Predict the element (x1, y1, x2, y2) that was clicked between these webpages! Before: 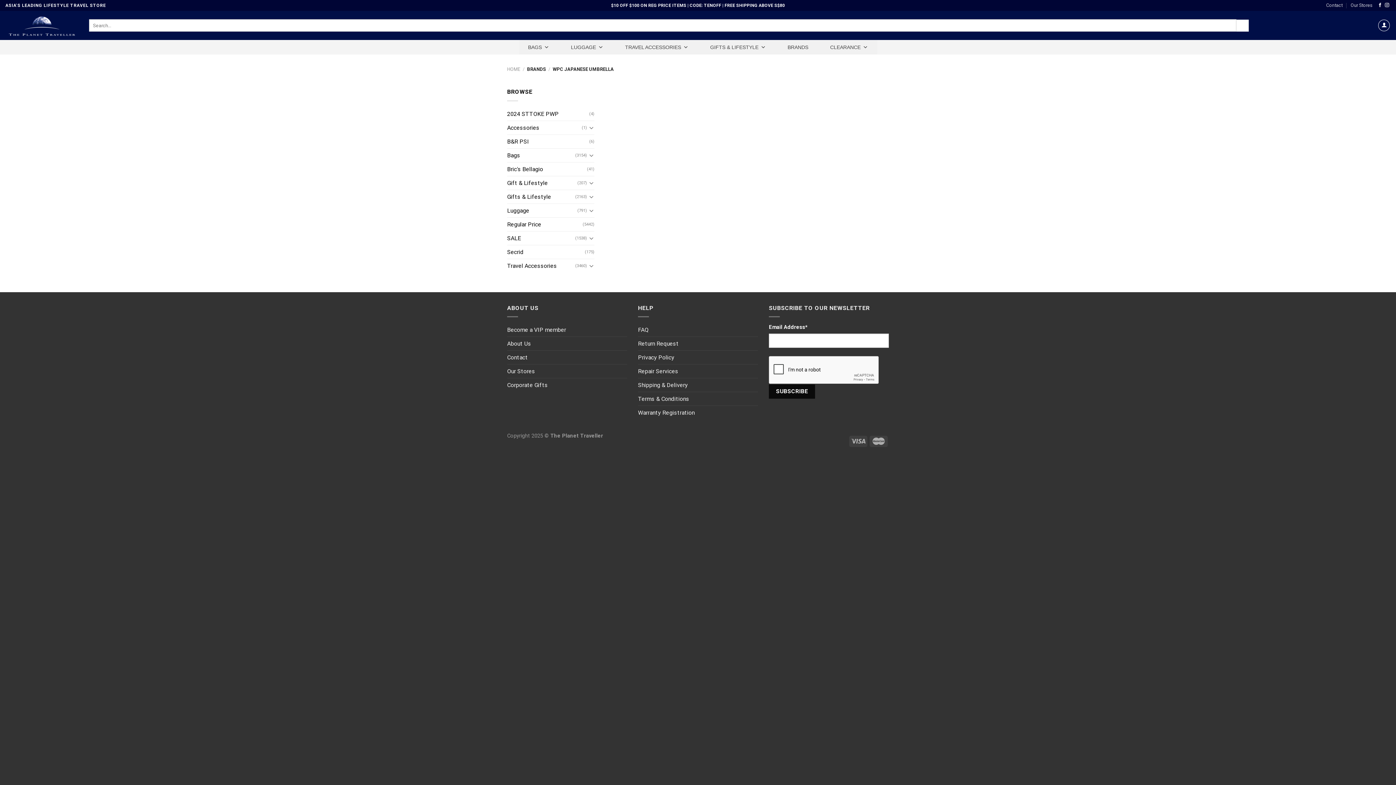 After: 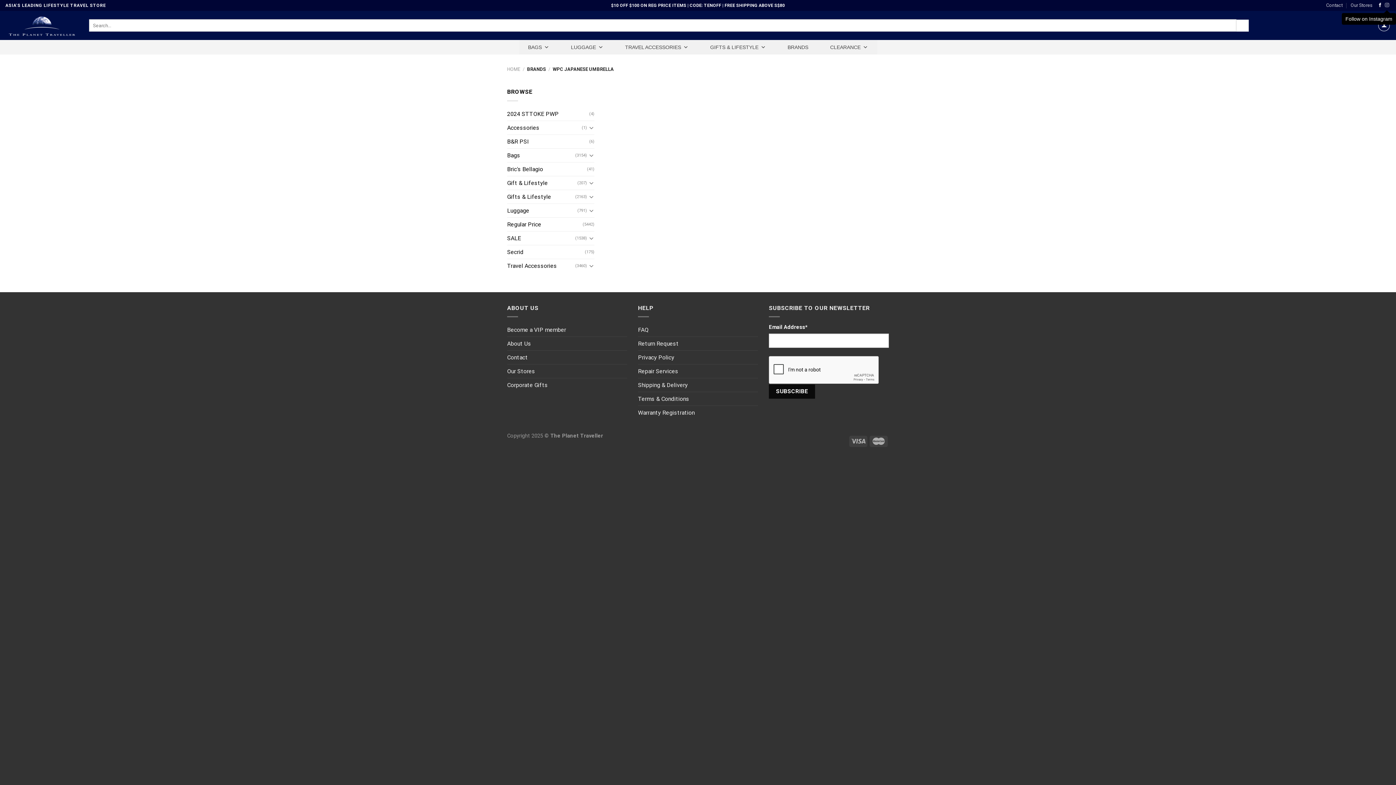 Action: label: Follow on Instagram bbox: (1385, 2, 1389, 7)